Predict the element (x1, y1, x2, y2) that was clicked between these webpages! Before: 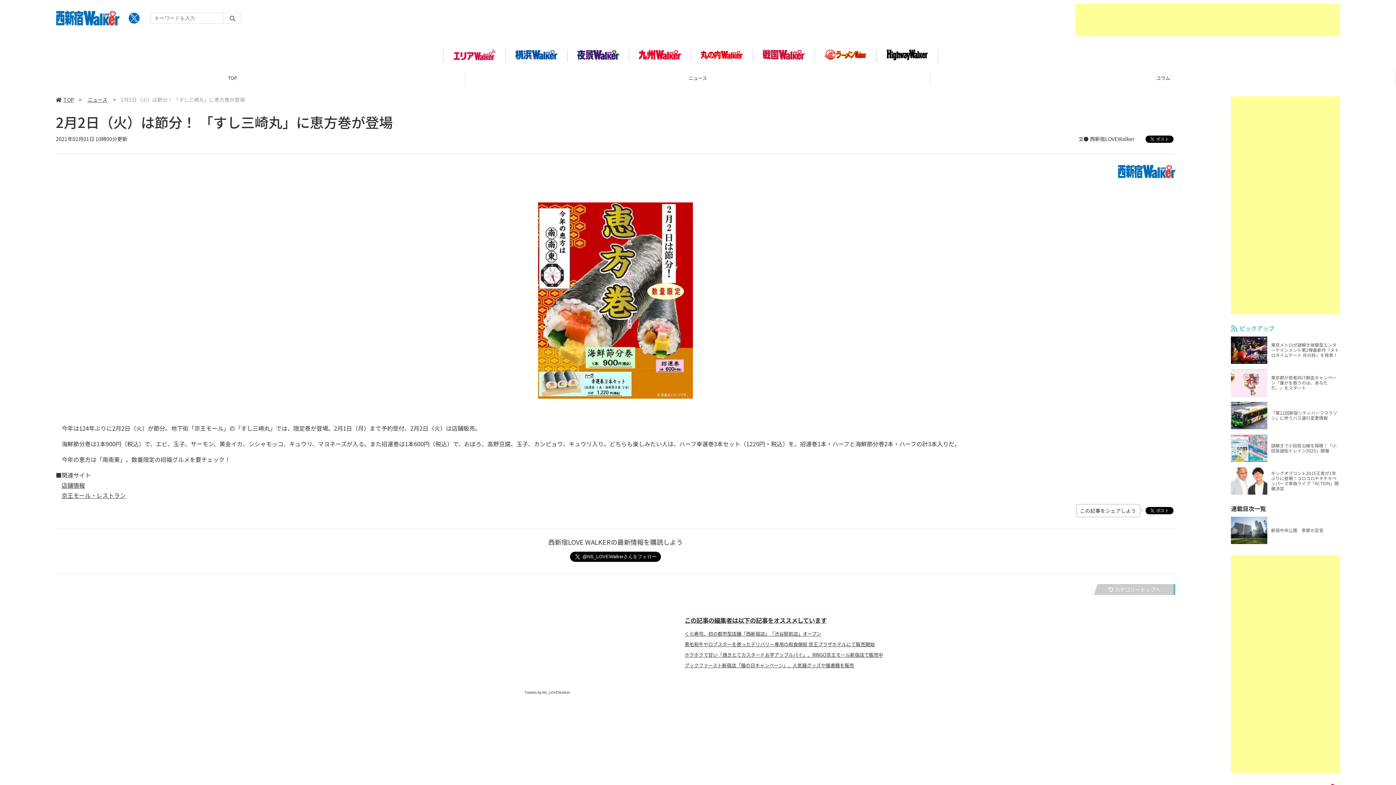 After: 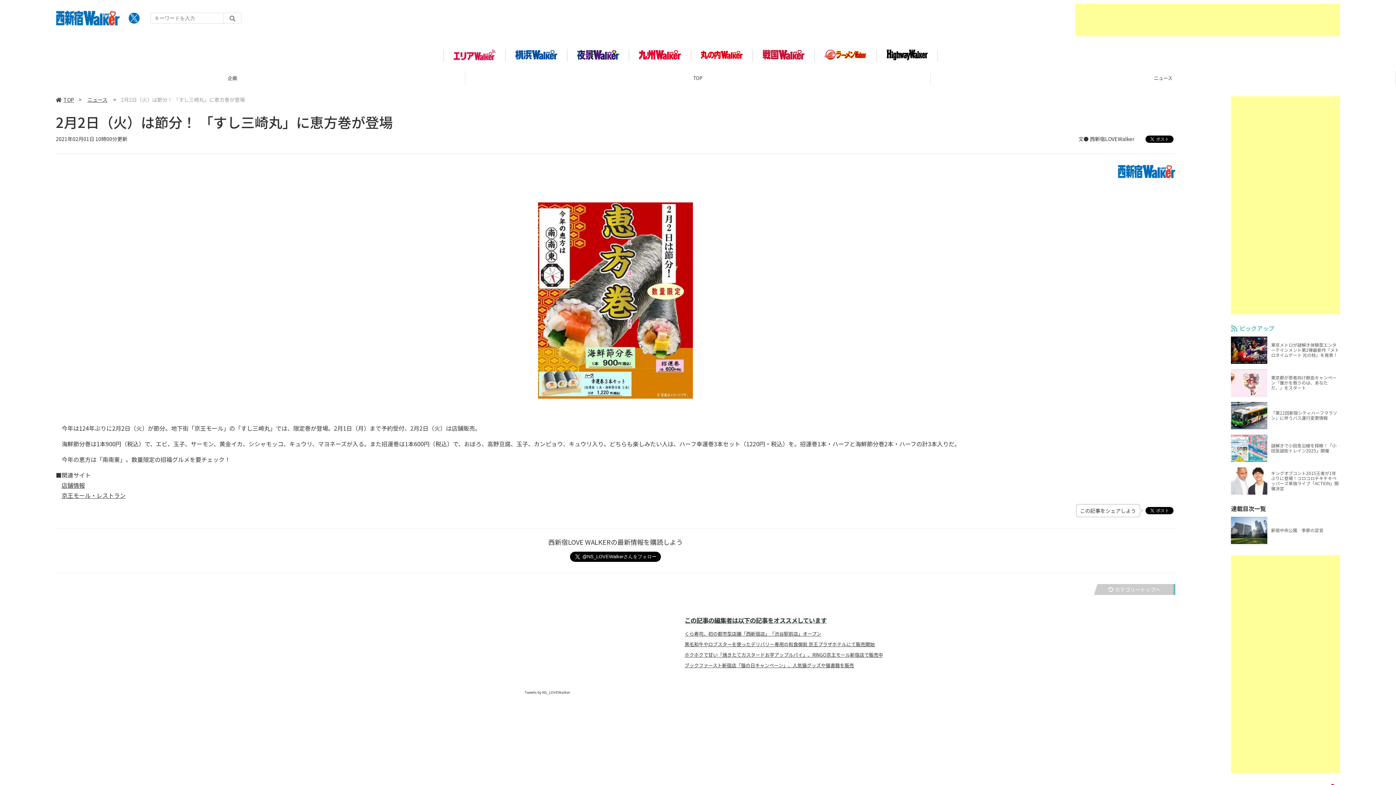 Action: bbox: (130, 14, 137, 21)